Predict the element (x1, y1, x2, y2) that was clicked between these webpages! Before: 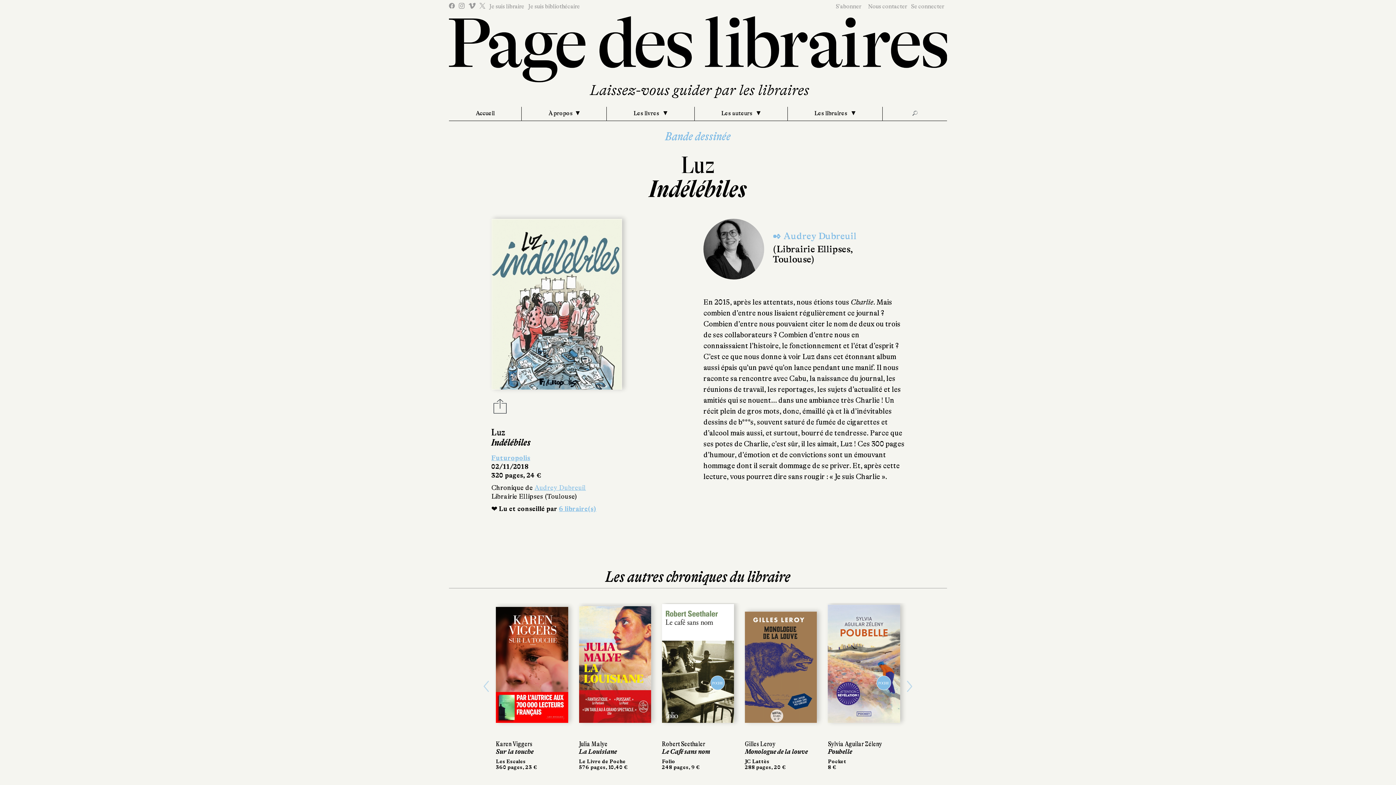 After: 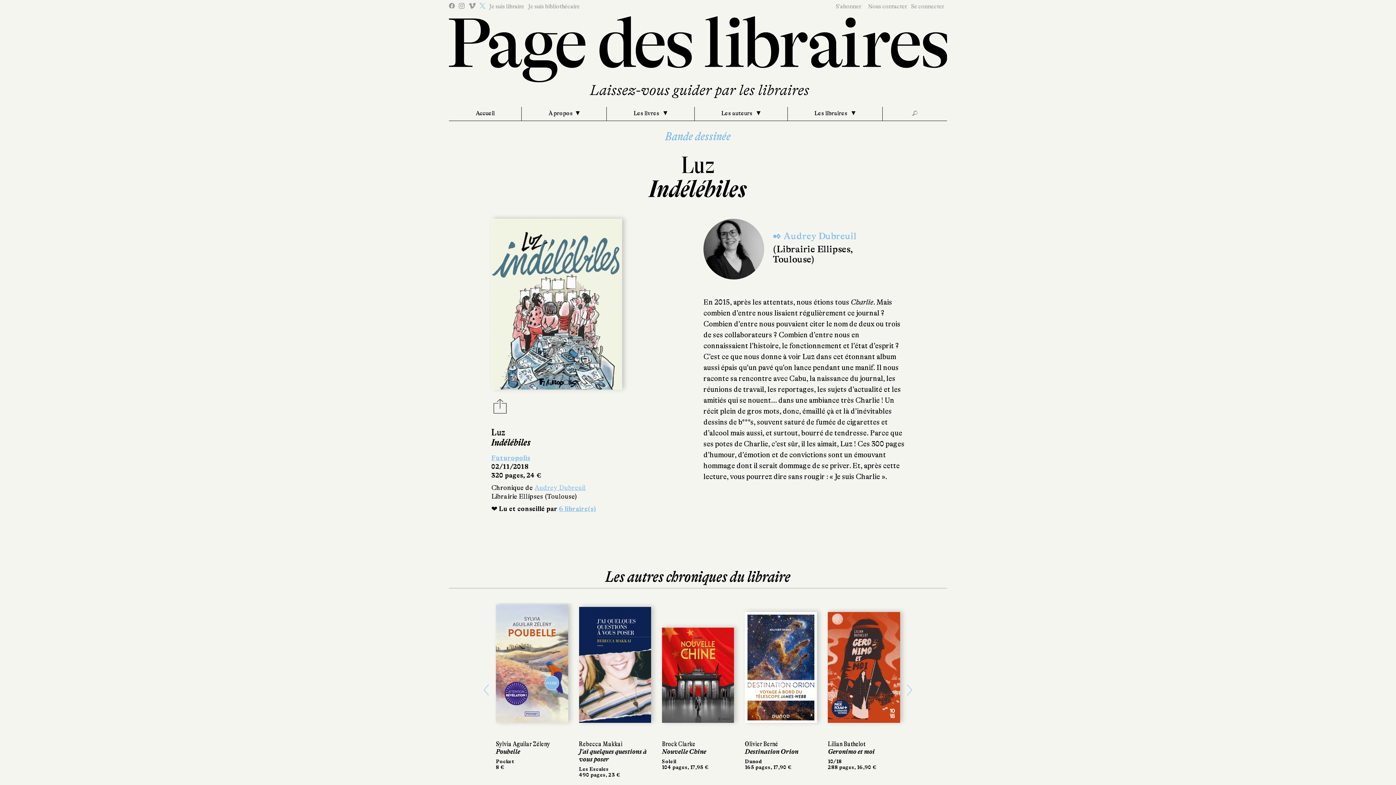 Action: bbox: (479, 2, 485, 8)